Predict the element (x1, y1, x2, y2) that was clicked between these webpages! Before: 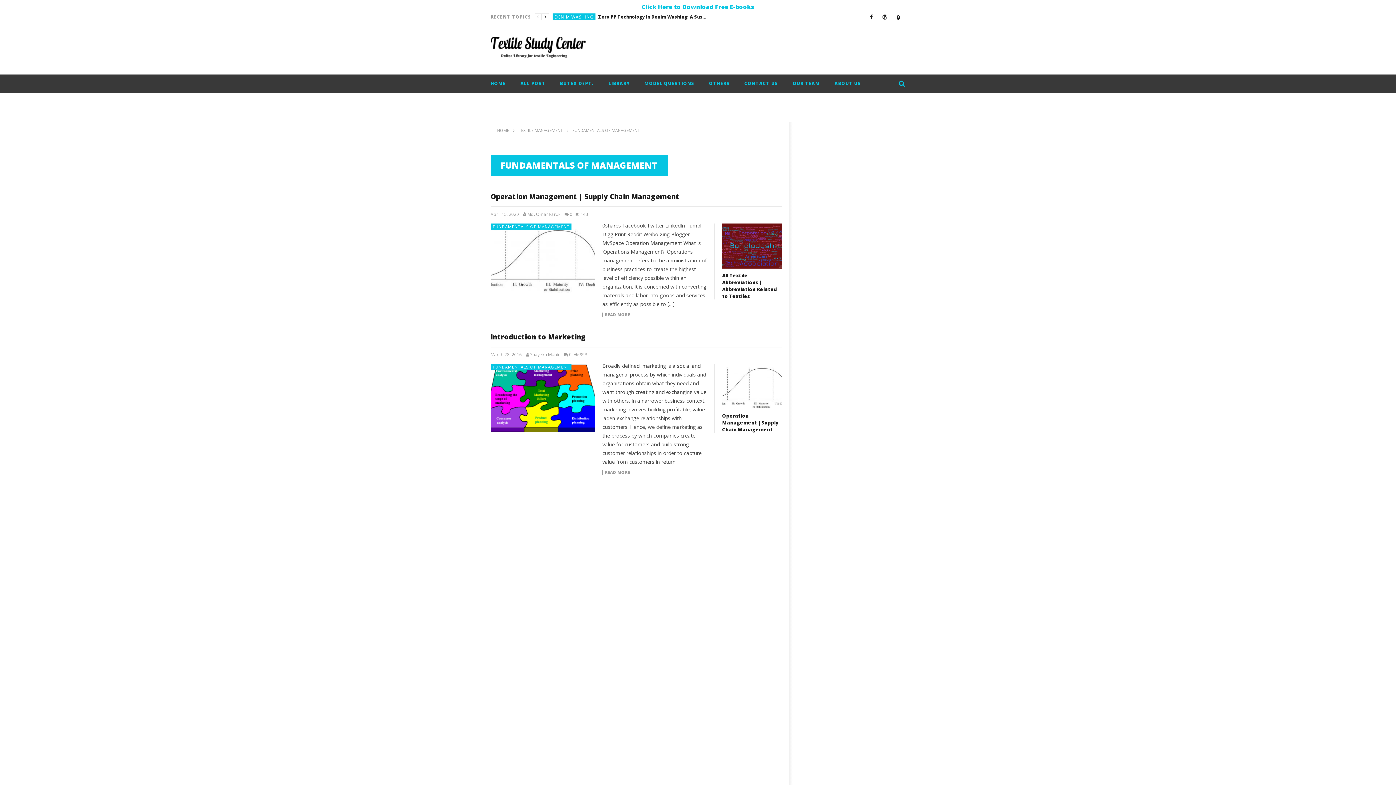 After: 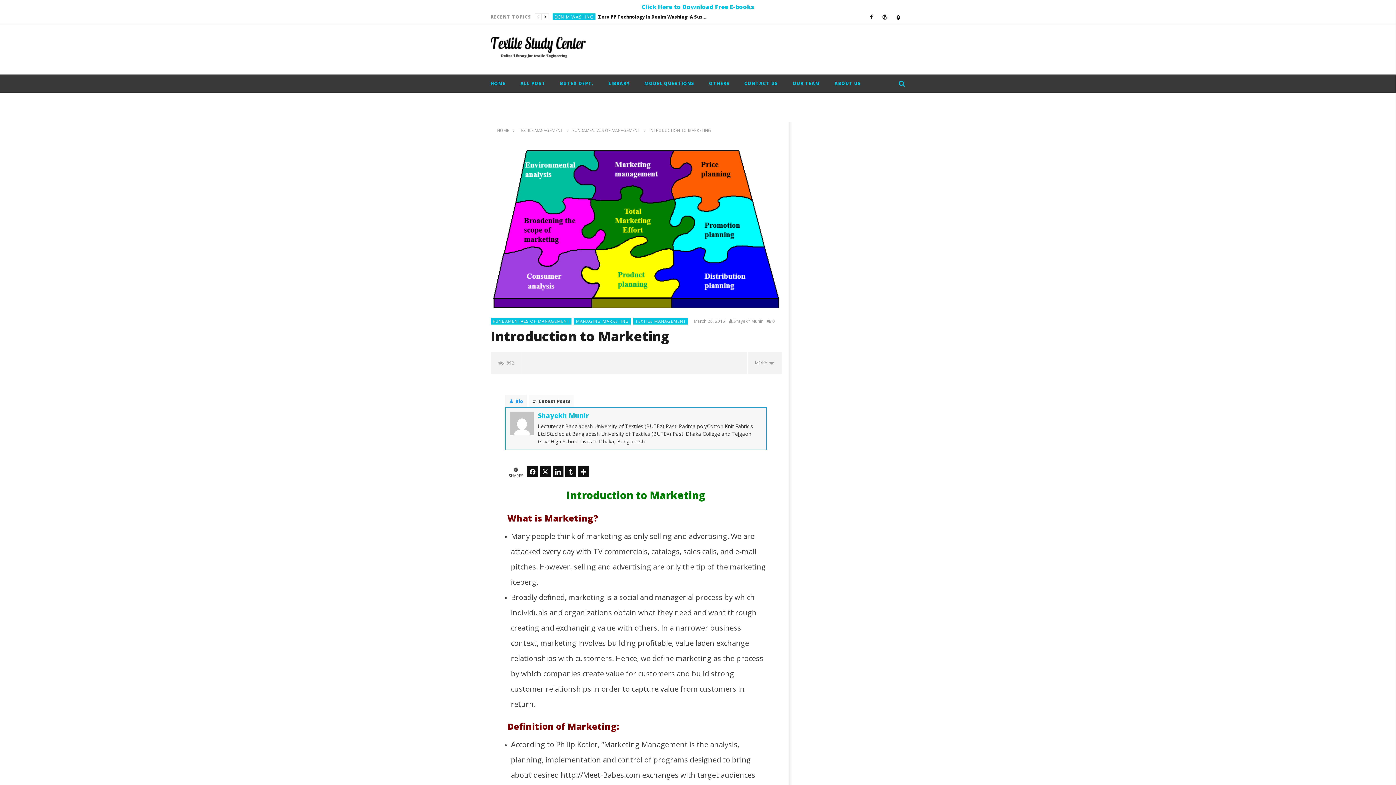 Action: bbox: (490, 364, 595, 432)